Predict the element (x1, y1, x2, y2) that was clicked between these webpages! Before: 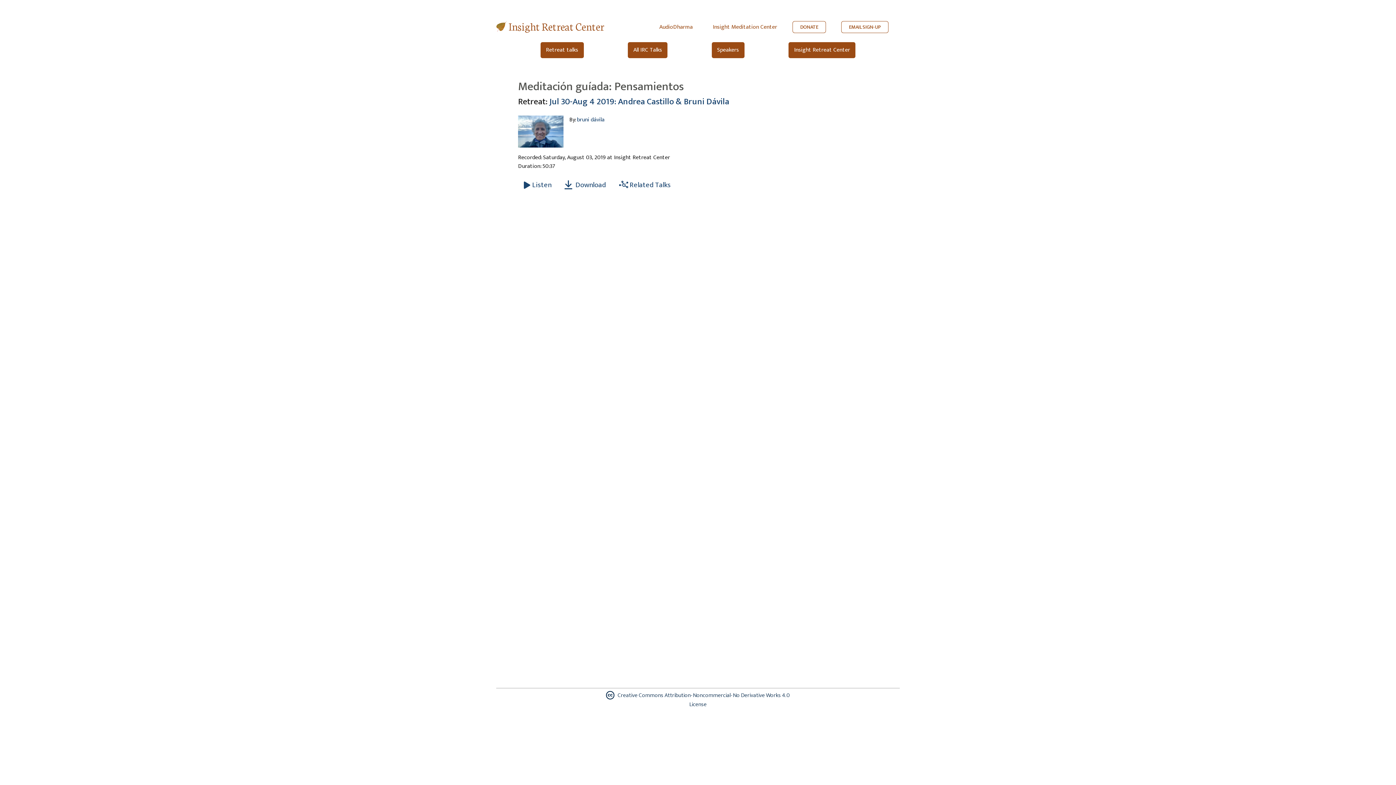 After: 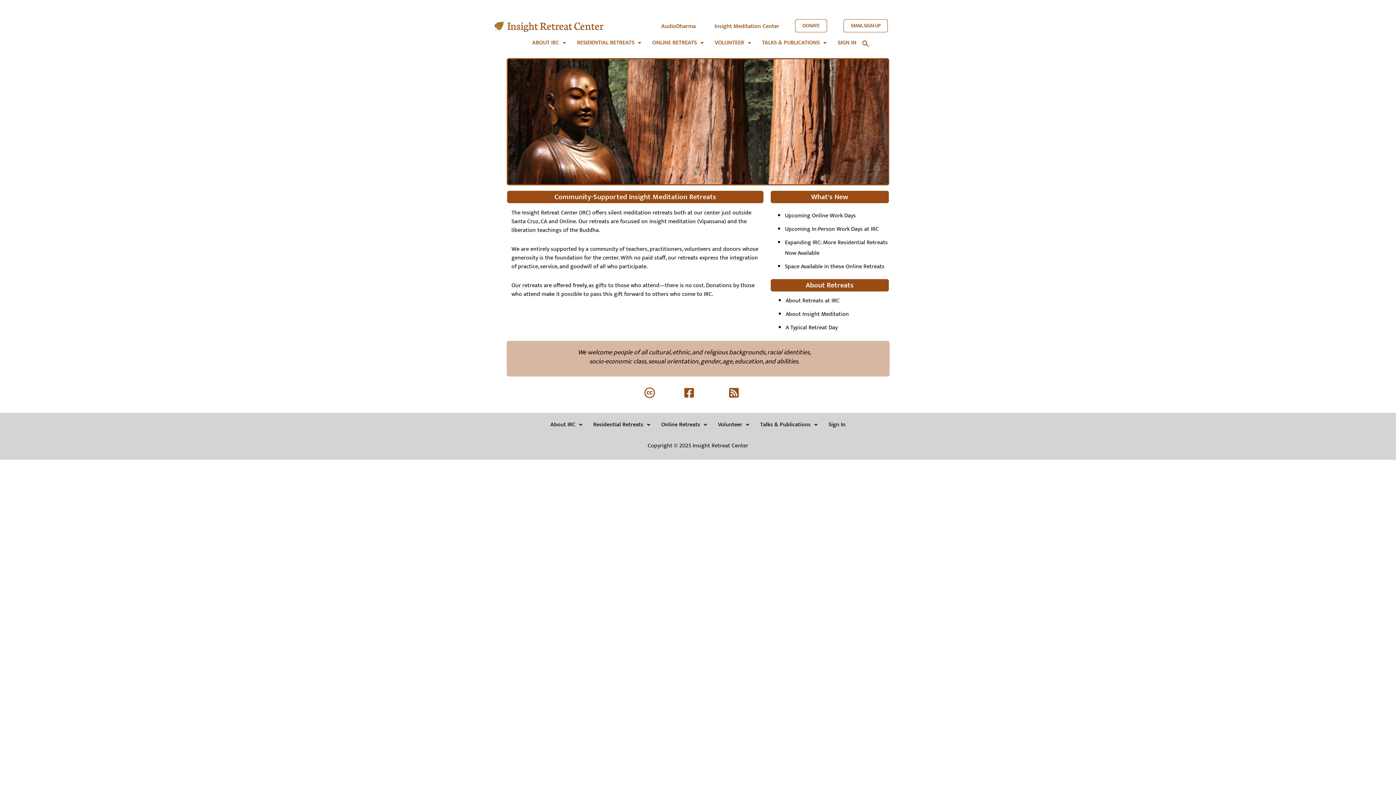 Action: bbox: (794, 45, 850, 54) label: Insight Retreat Center